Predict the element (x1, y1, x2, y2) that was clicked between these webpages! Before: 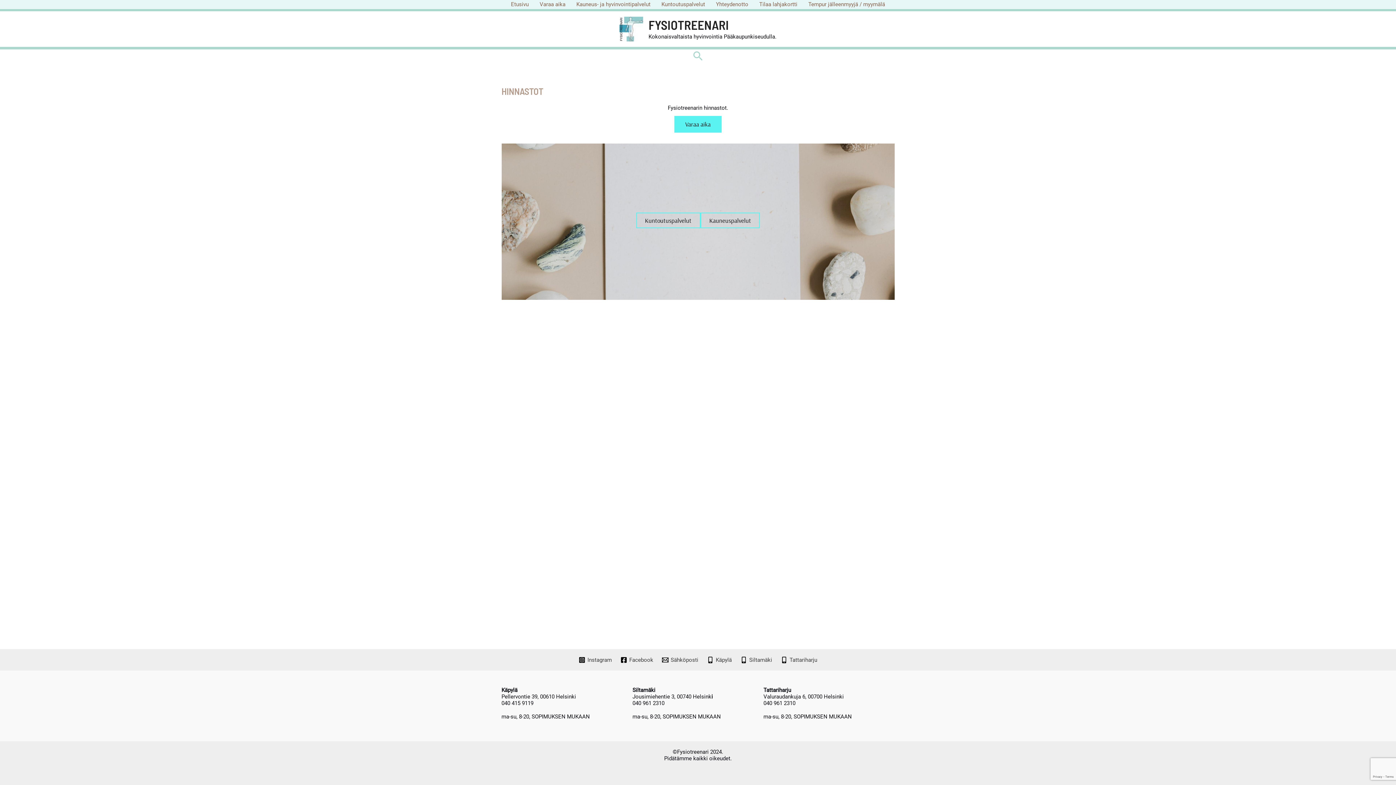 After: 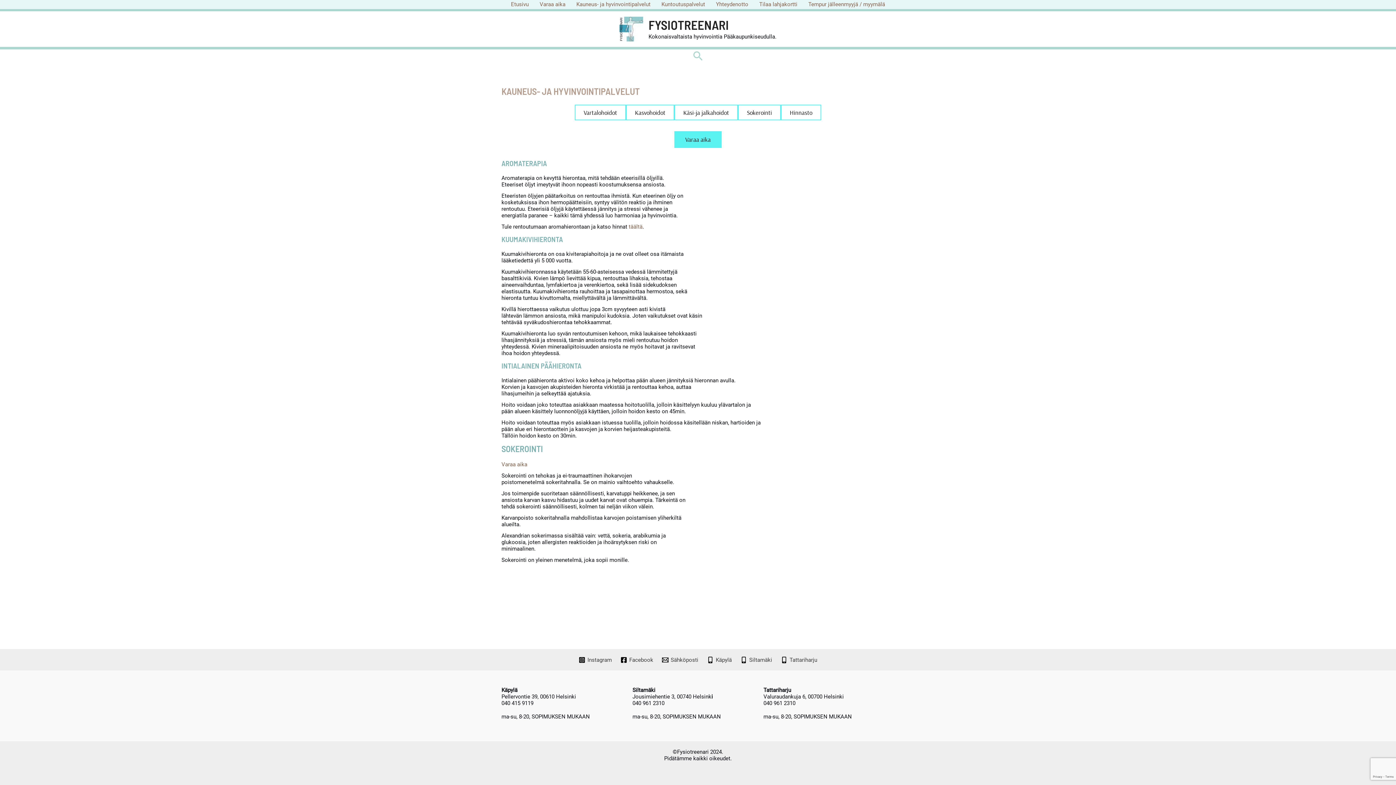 Action: bbox: (571, 0, 656, 9) label: Kauneus- ja hyvinvointipalvelut